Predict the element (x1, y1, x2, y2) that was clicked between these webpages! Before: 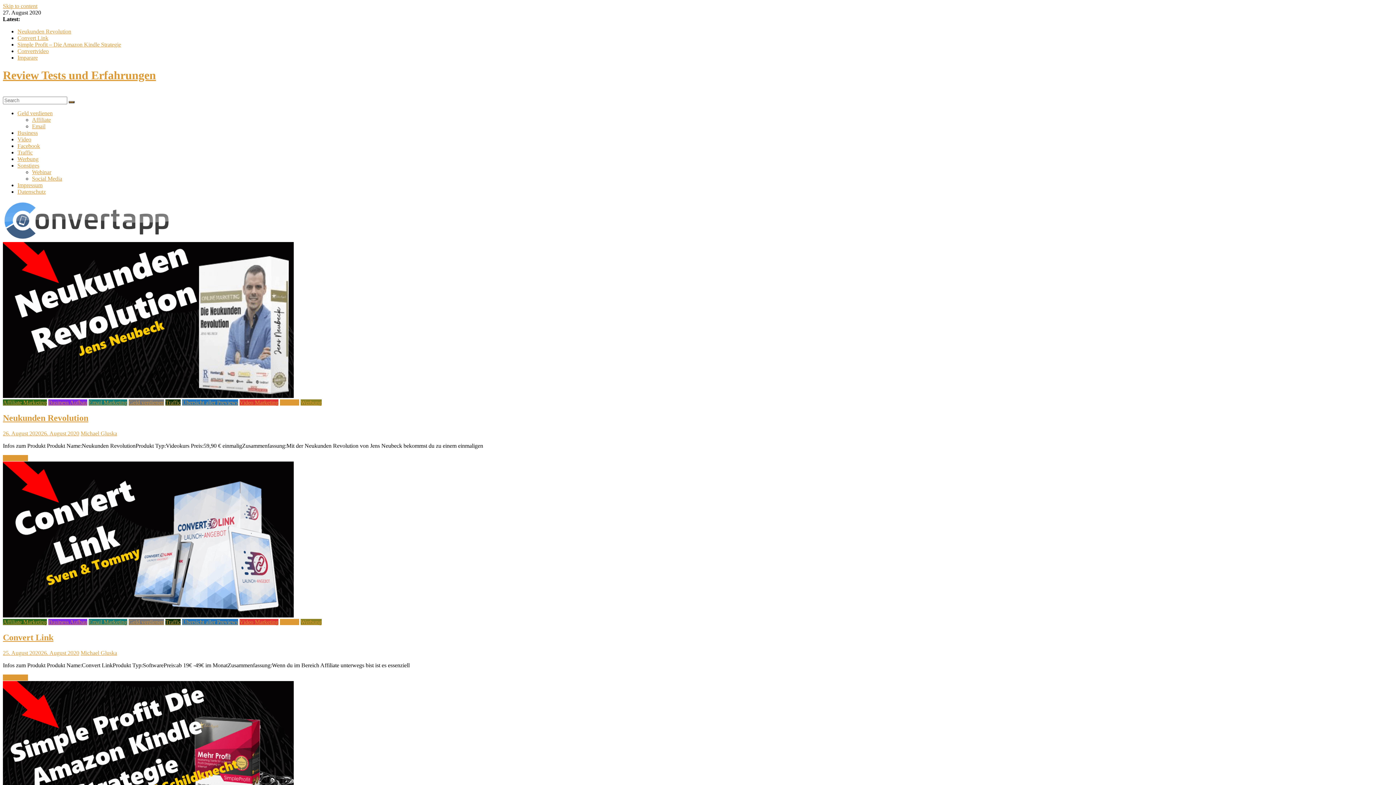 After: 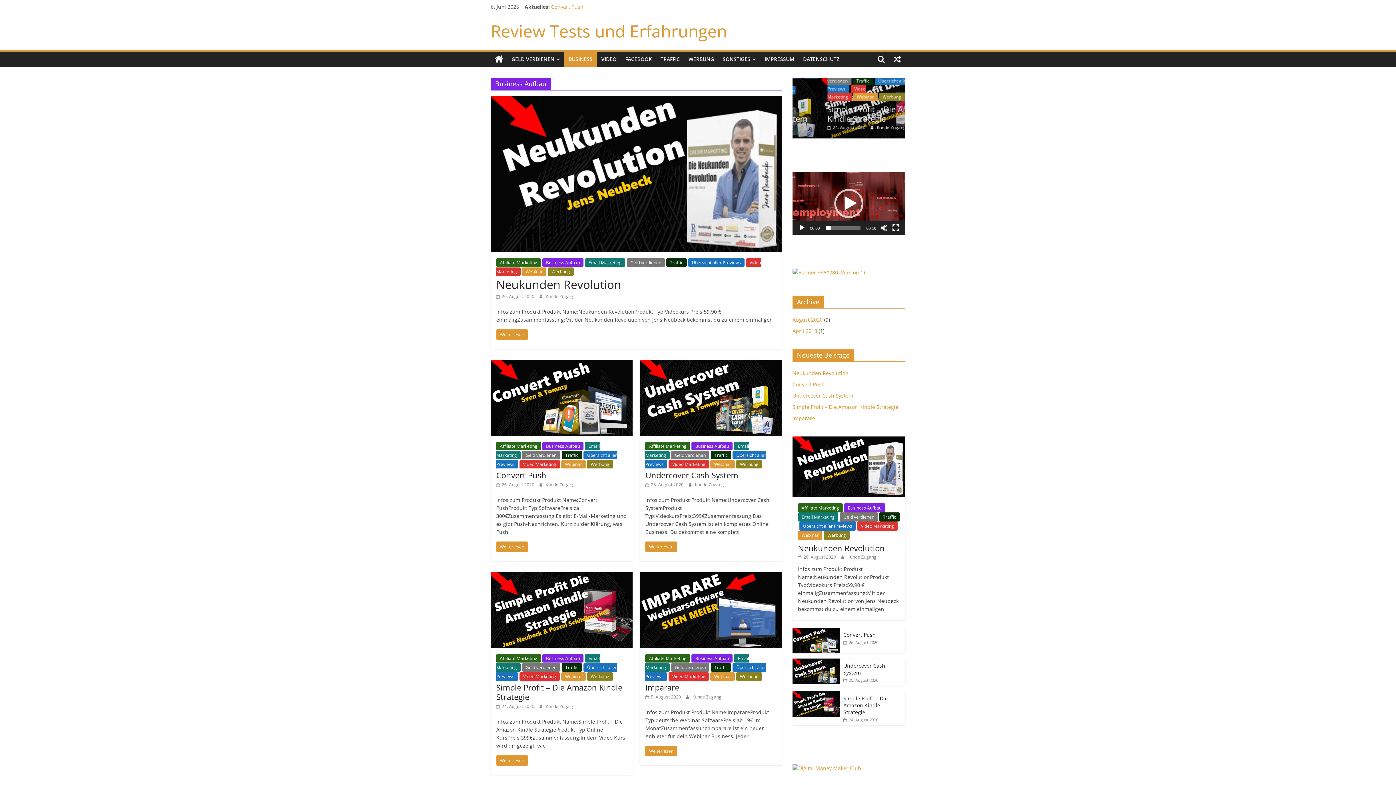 Action: label: Business Aufbau bbox: (48, 399, 87, 405)